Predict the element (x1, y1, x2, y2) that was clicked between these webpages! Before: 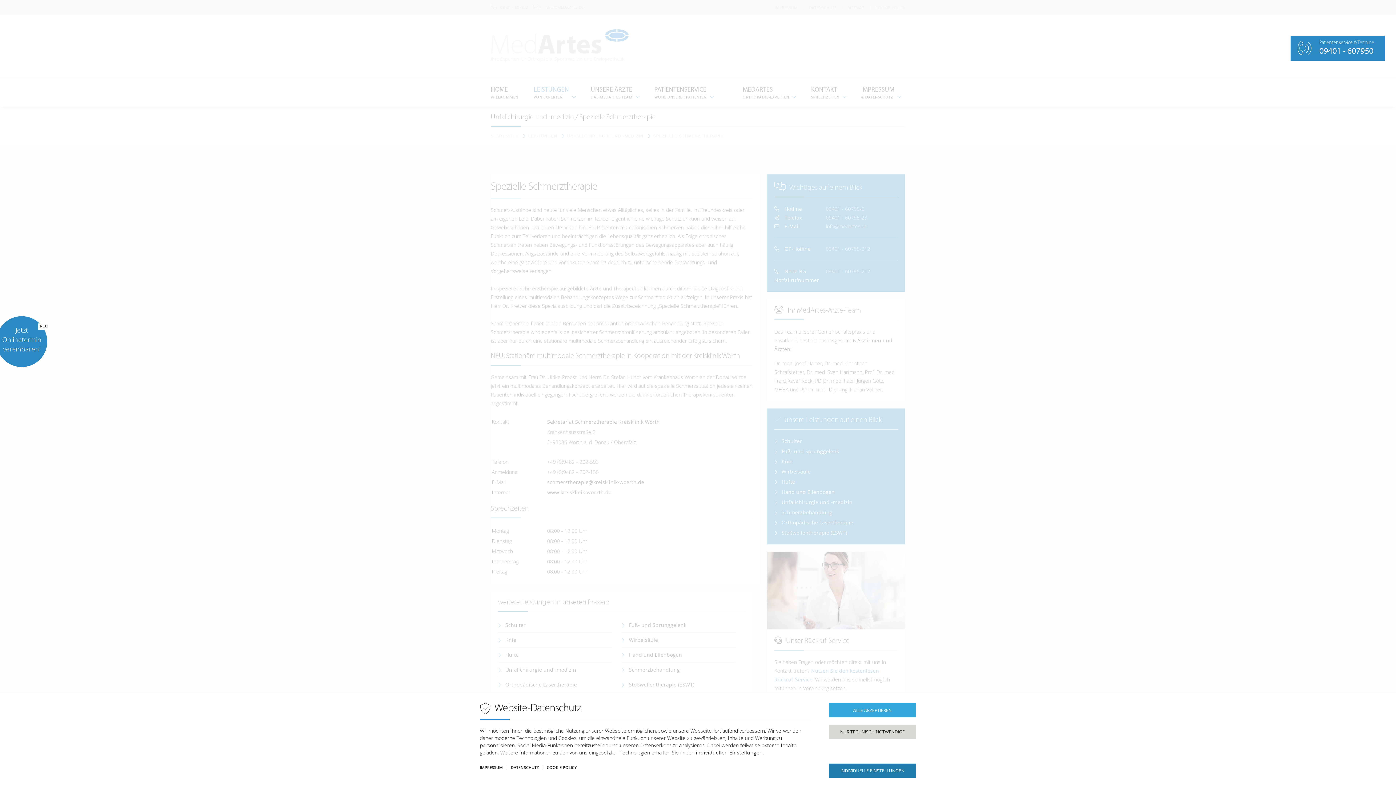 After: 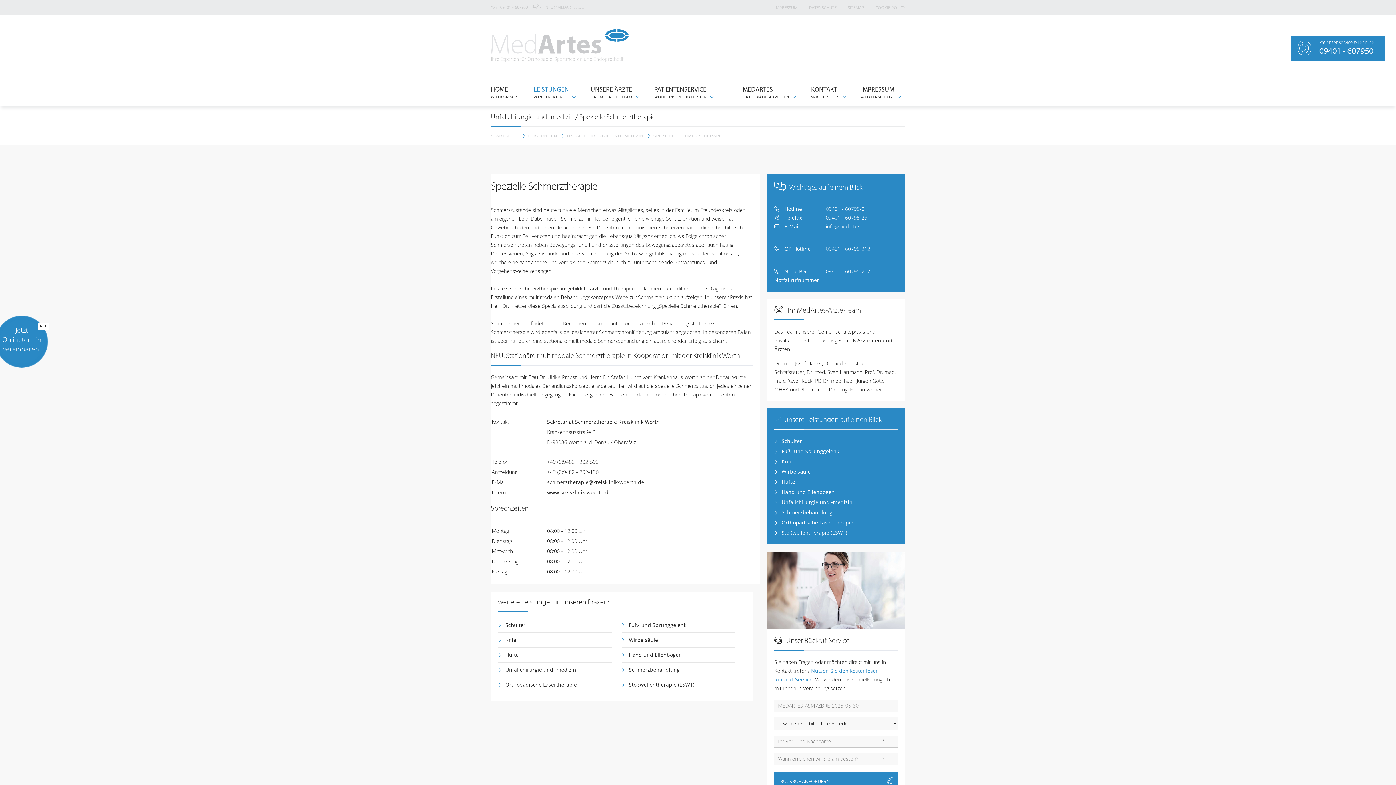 Action: label: NUR TECHNISCH NOTWENDIGE bbox: (829, 725, 916, 739)